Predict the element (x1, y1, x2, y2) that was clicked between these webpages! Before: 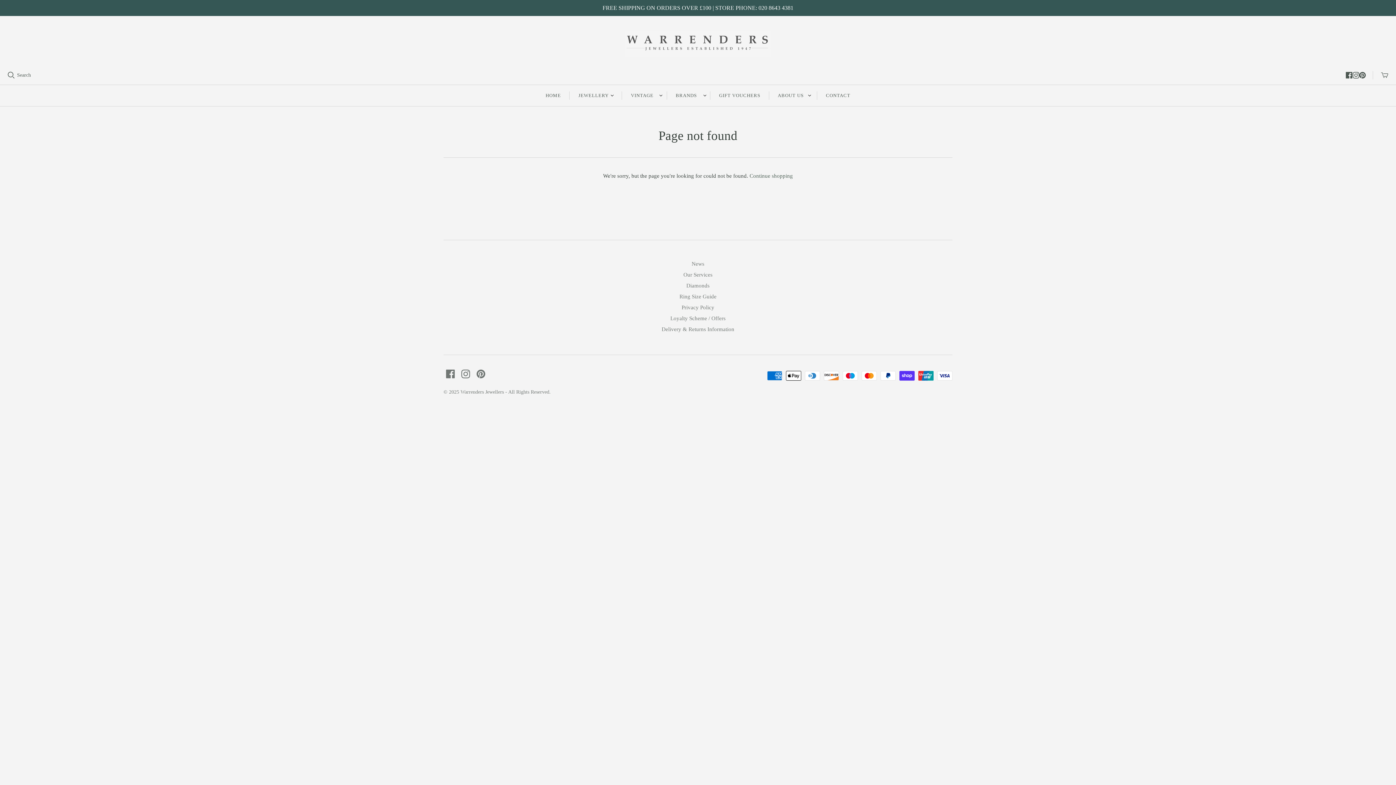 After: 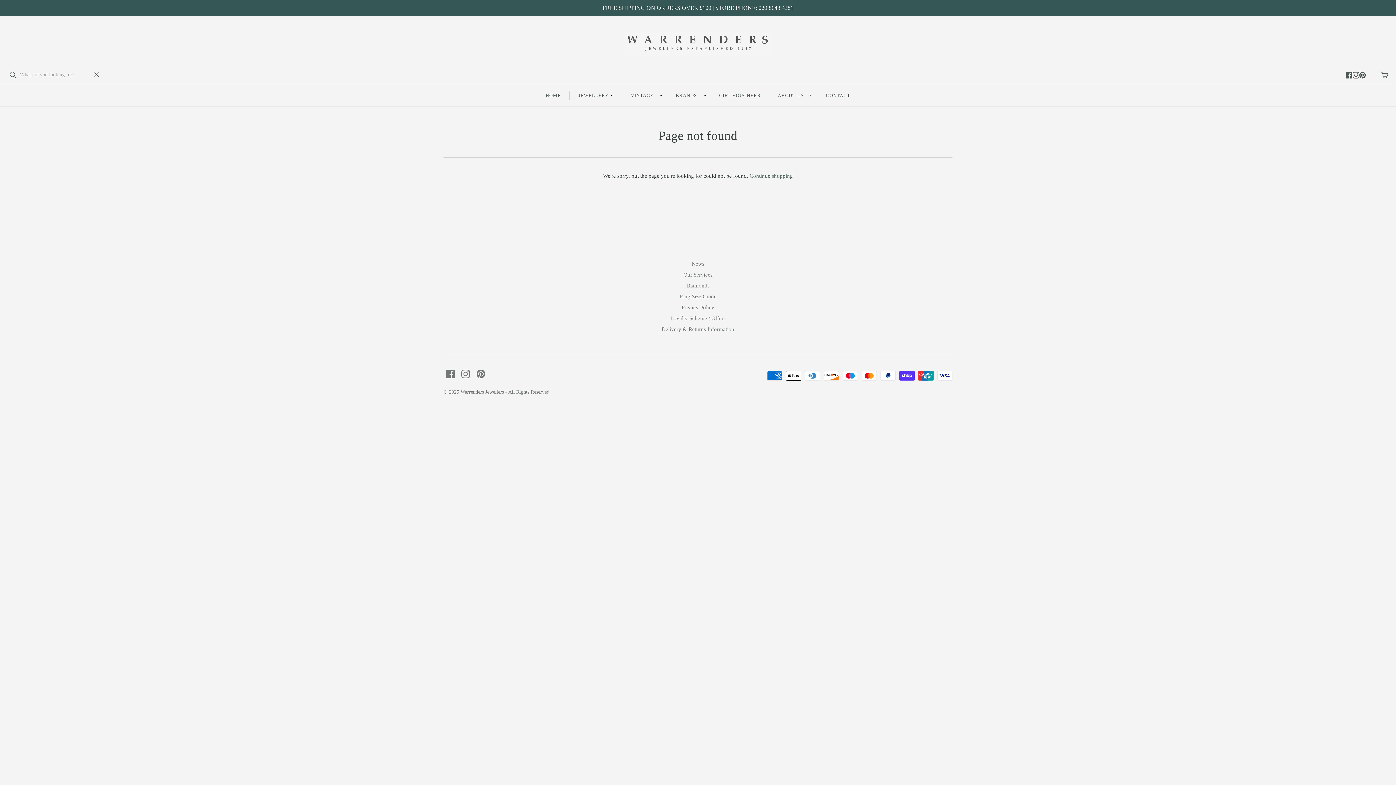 Action: label: Open search bbox: (7, 71, 14, 78)